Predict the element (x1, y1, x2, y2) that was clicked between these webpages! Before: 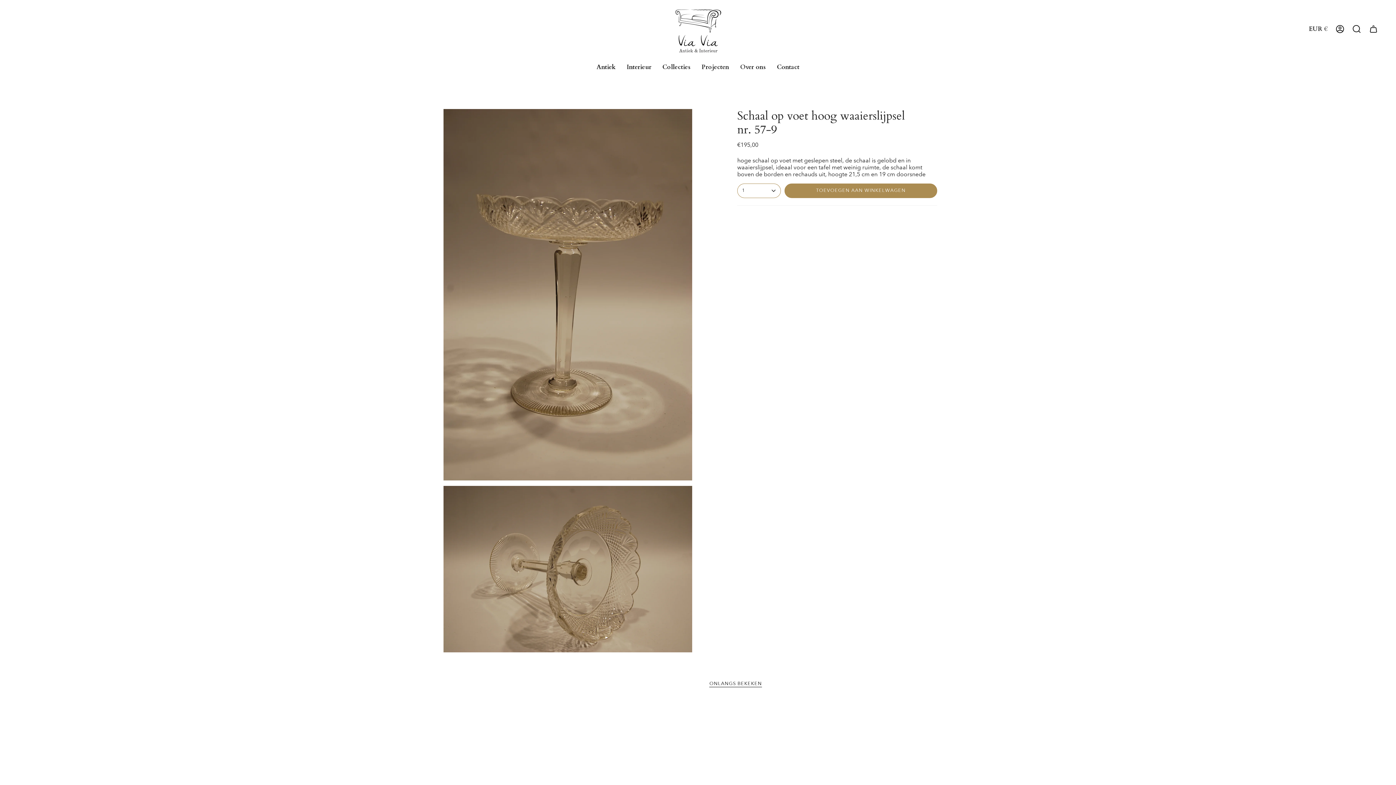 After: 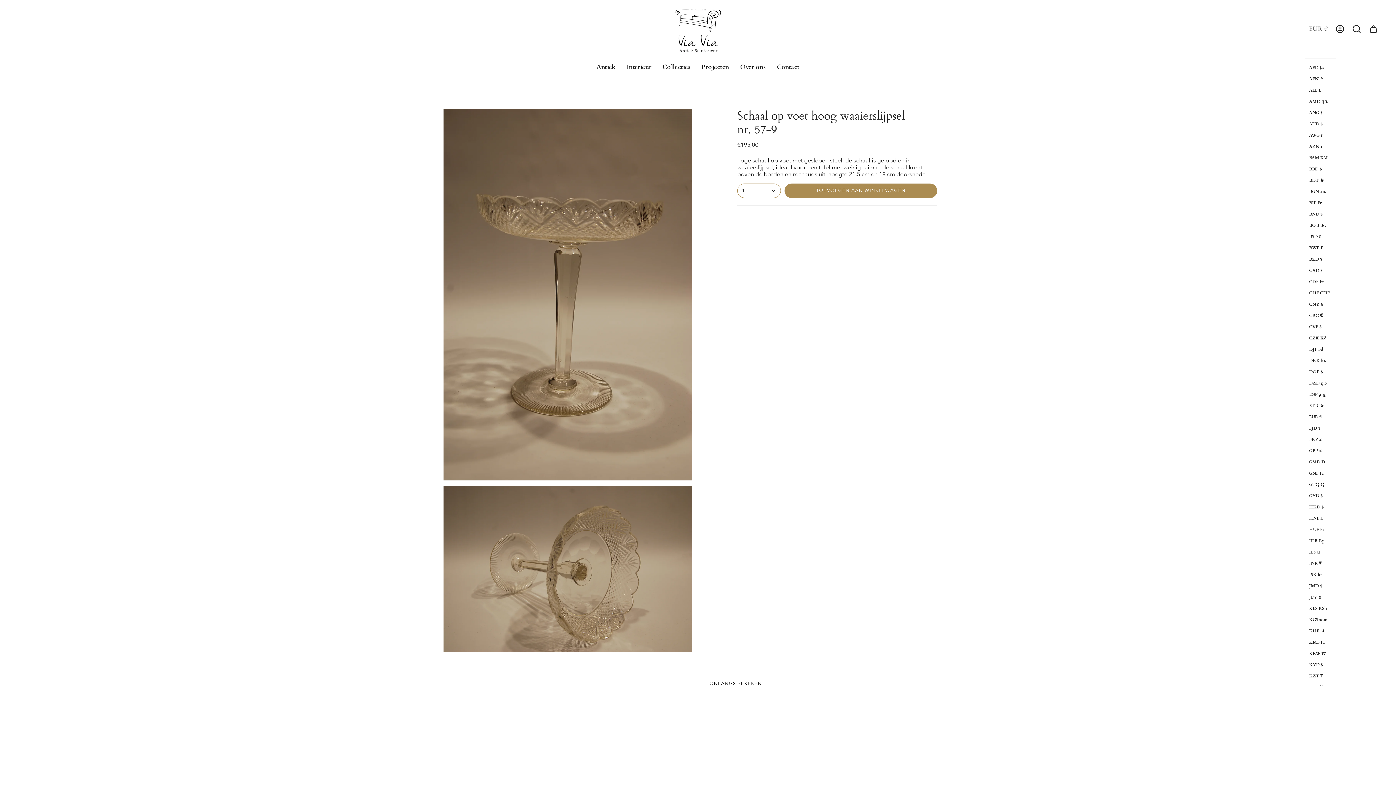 Action: label: EUR € bbox: (1305, 0, 1332, 58)